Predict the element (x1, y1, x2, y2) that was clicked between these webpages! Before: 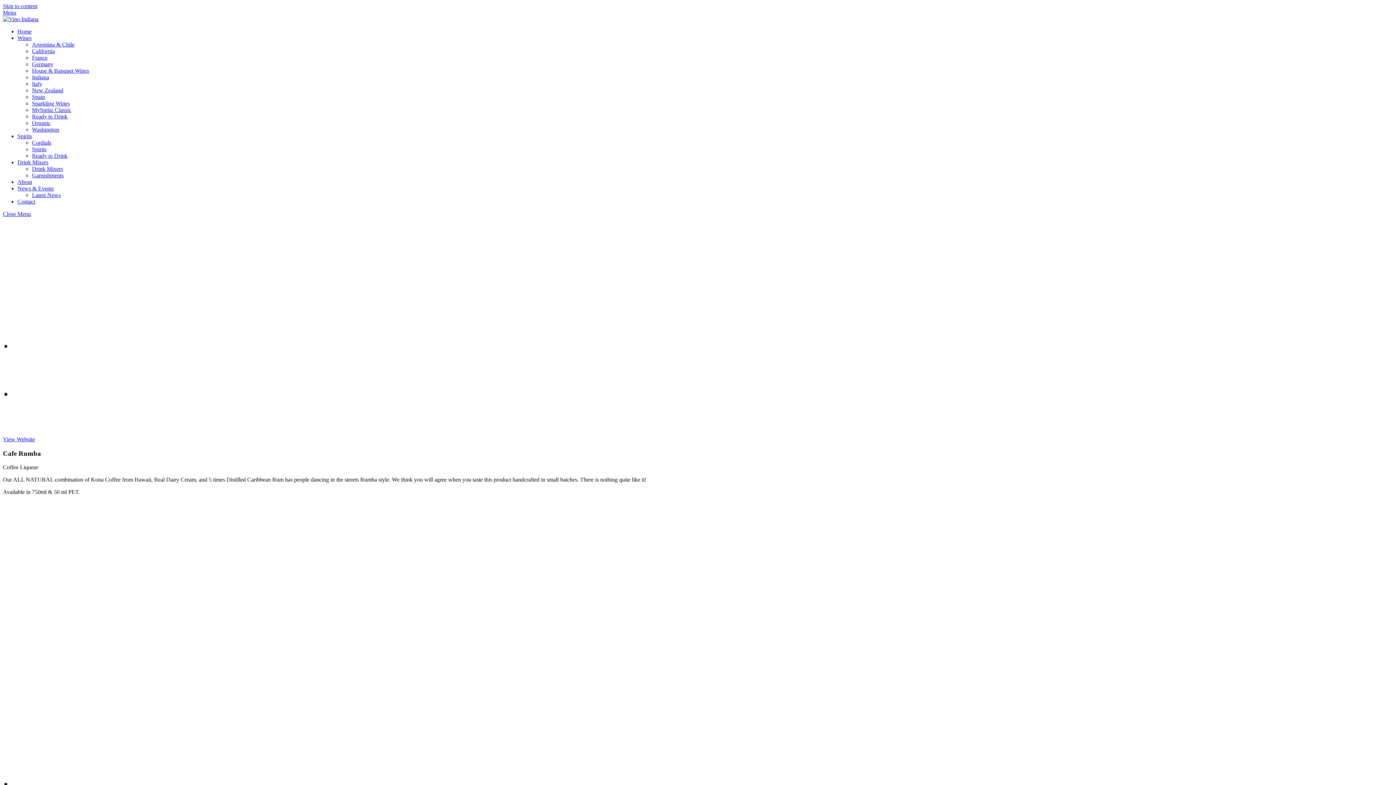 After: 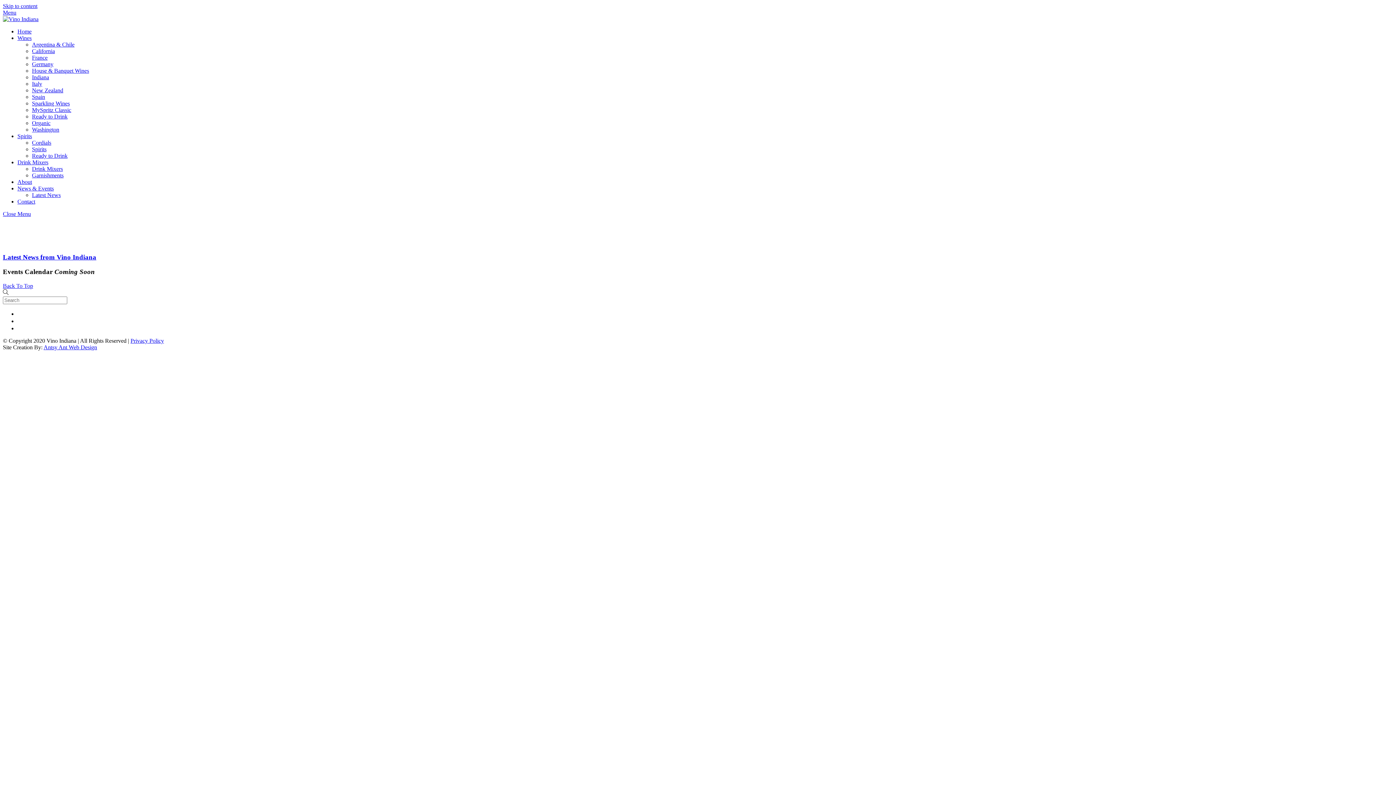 Action: bbox: (17, 185, 53, 191) label: News & Events